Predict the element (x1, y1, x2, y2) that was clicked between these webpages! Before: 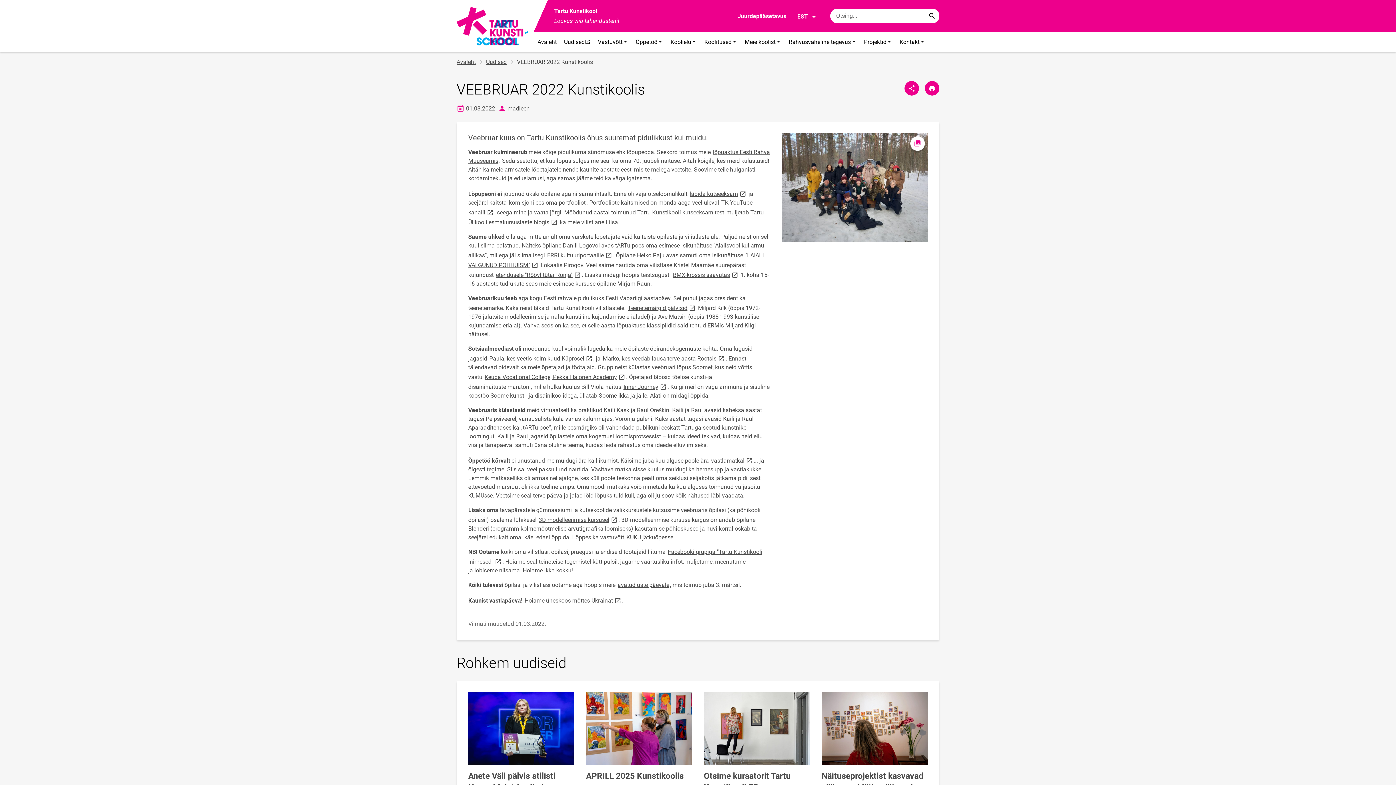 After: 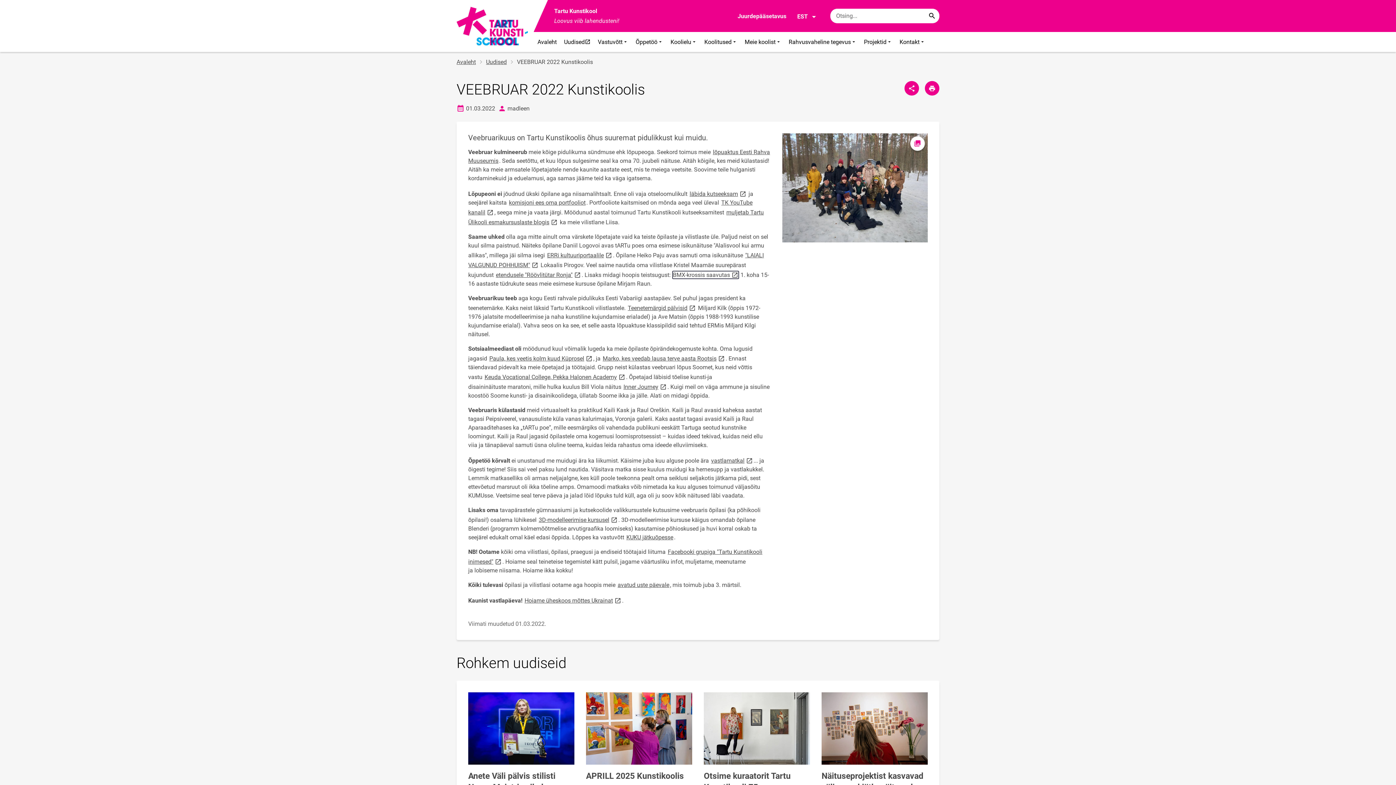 Action: bbox: (672, 270, 739, 279) label: BMX-krossis saavutas
link opens on new page